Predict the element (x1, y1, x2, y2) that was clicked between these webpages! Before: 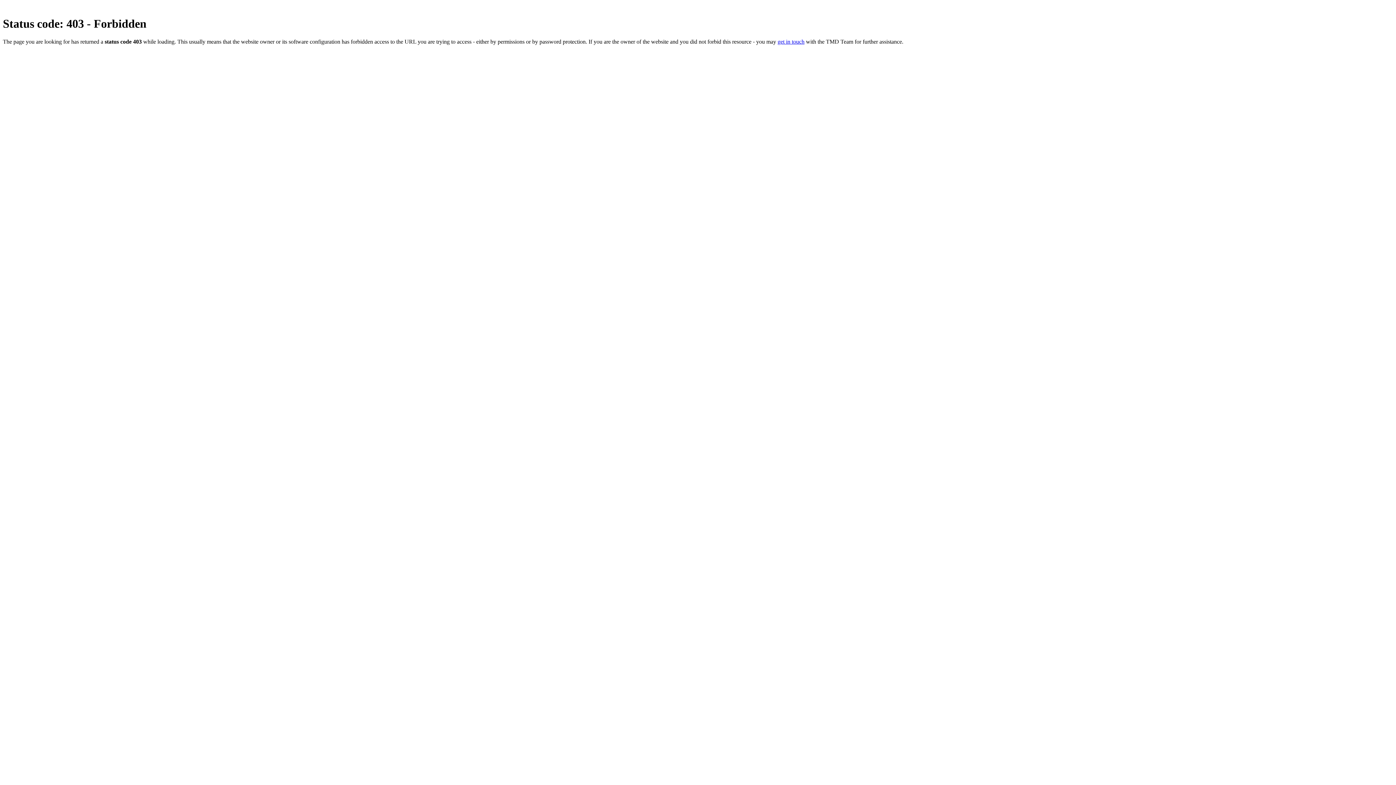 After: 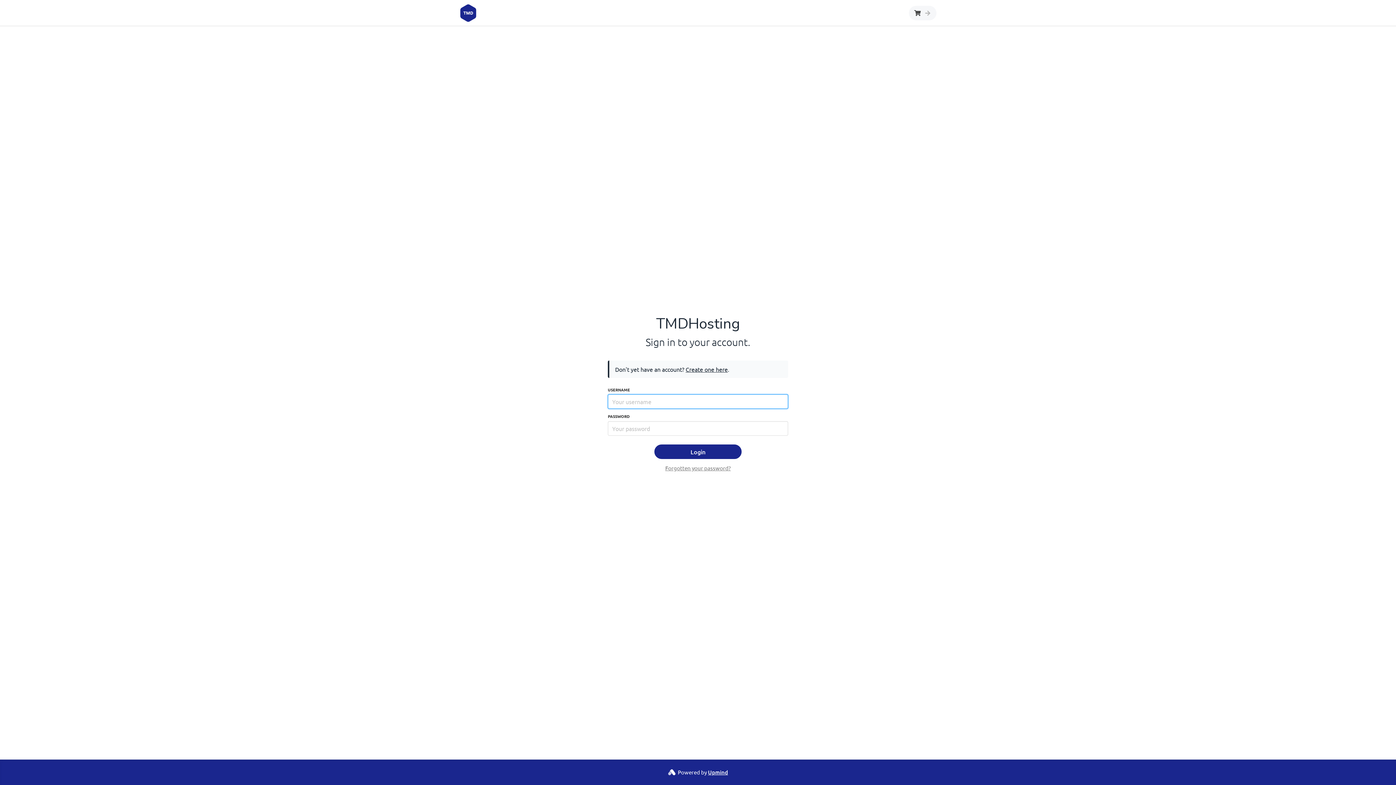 Action: label: get in touch bbox: (777, 38, 804, 44)